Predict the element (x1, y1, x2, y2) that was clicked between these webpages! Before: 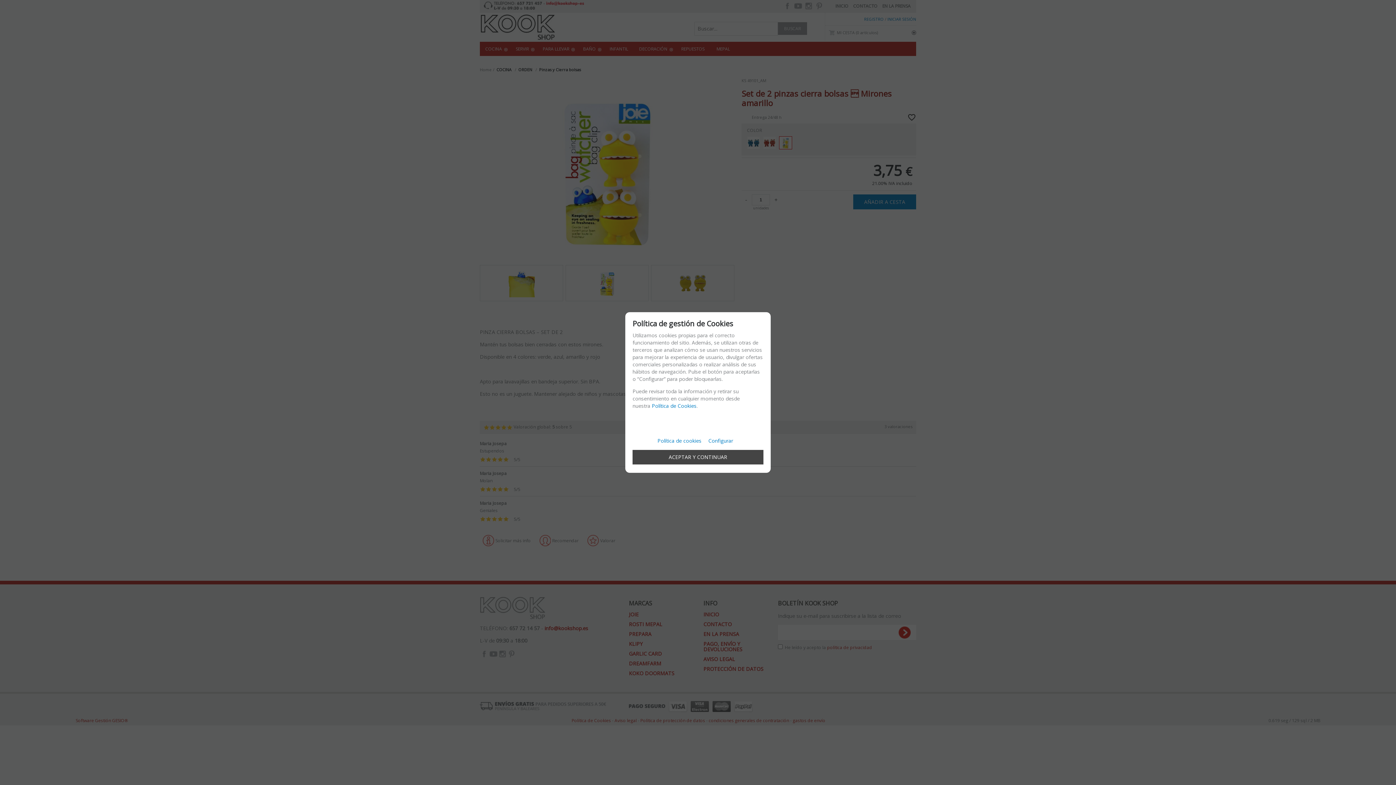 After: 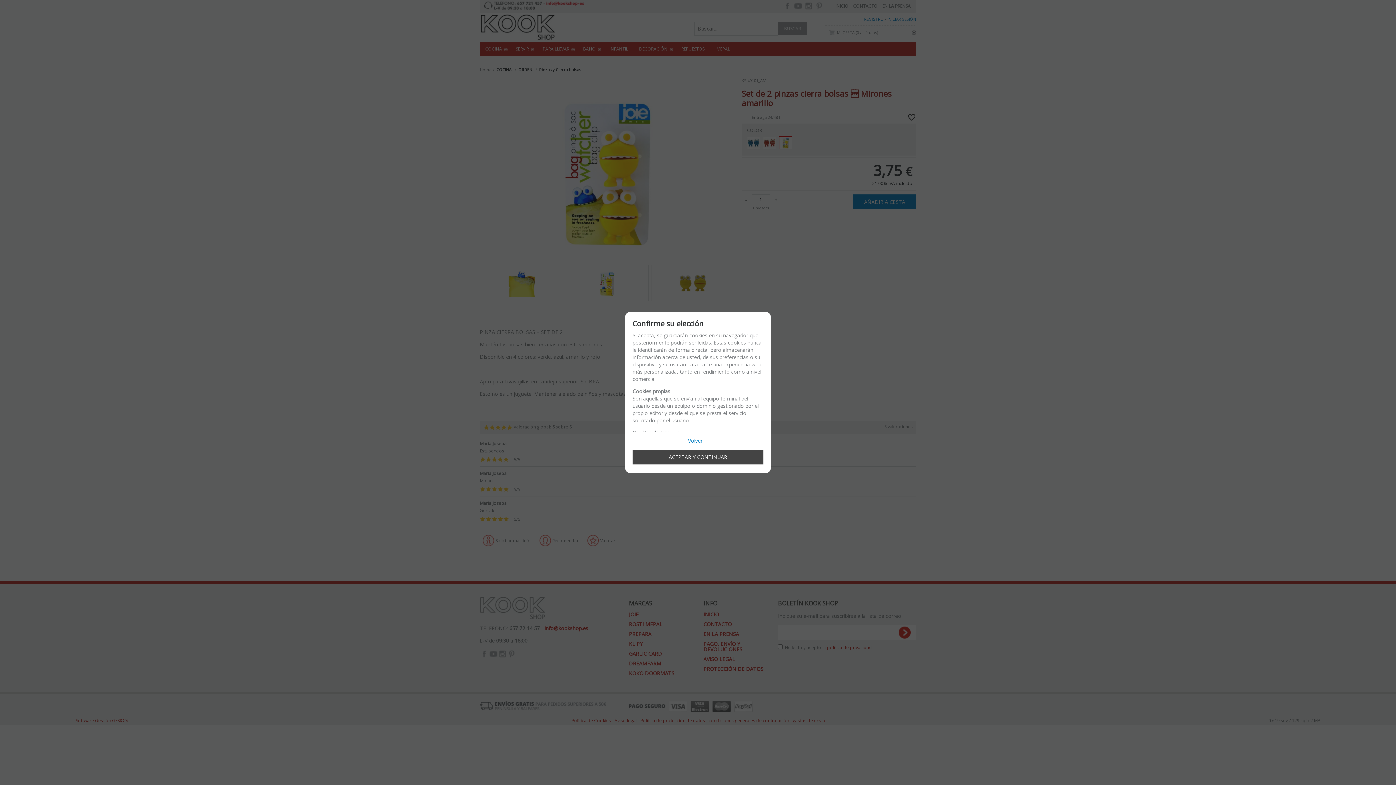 Action: label: Configurar bbox: (708, 432, 738, 446)